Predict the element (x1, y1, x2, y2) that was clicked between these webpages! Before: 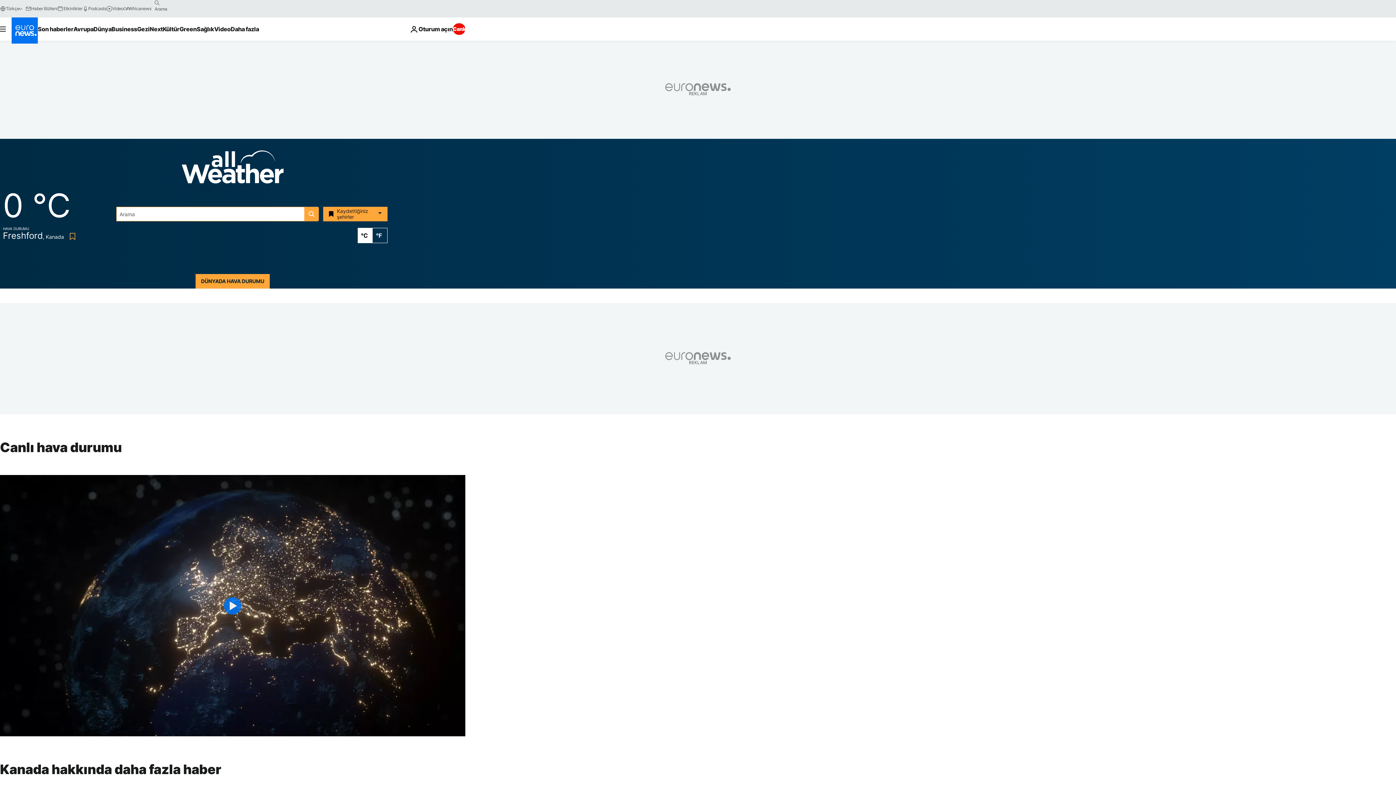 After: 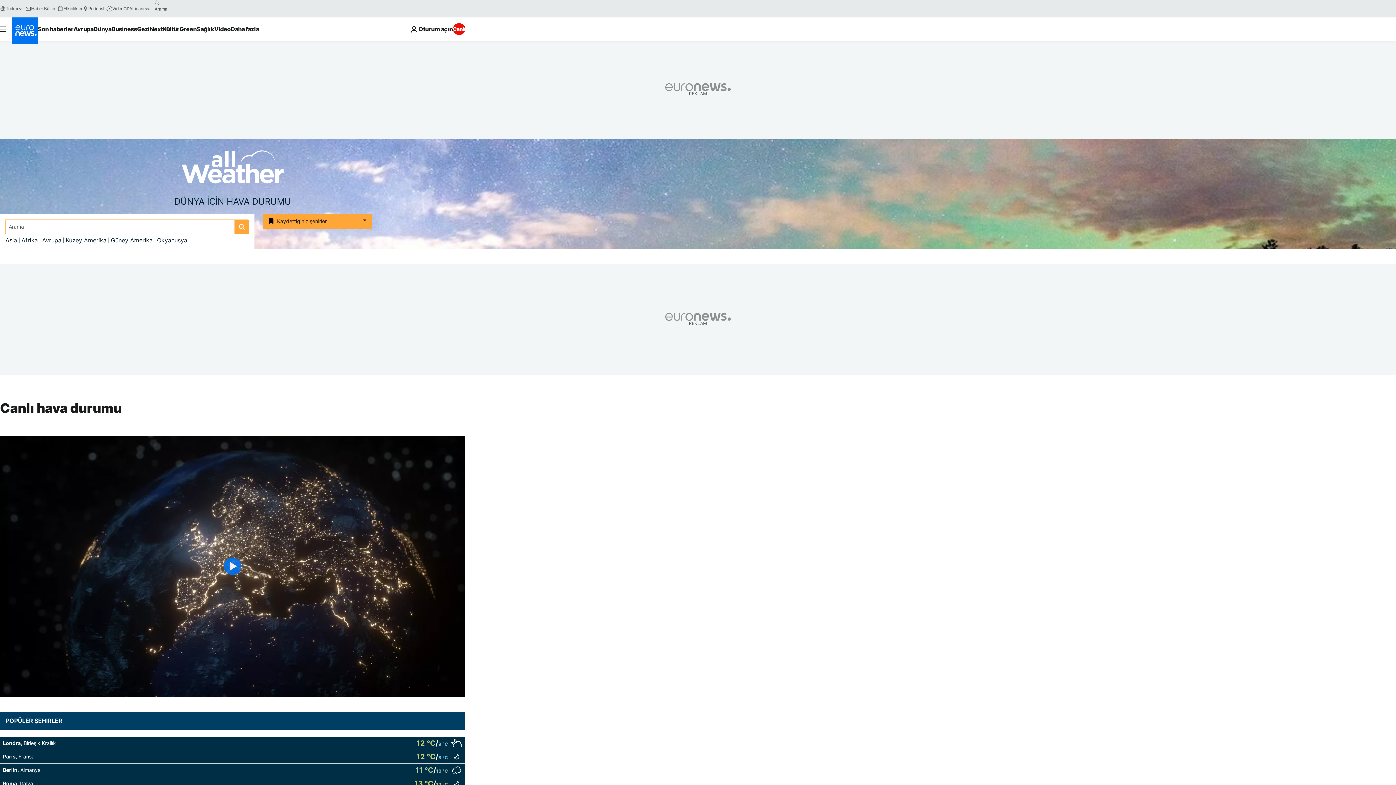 Action: label: DÜNYADA HAVA DURUMU bbox: (195, 274, 269, 288)